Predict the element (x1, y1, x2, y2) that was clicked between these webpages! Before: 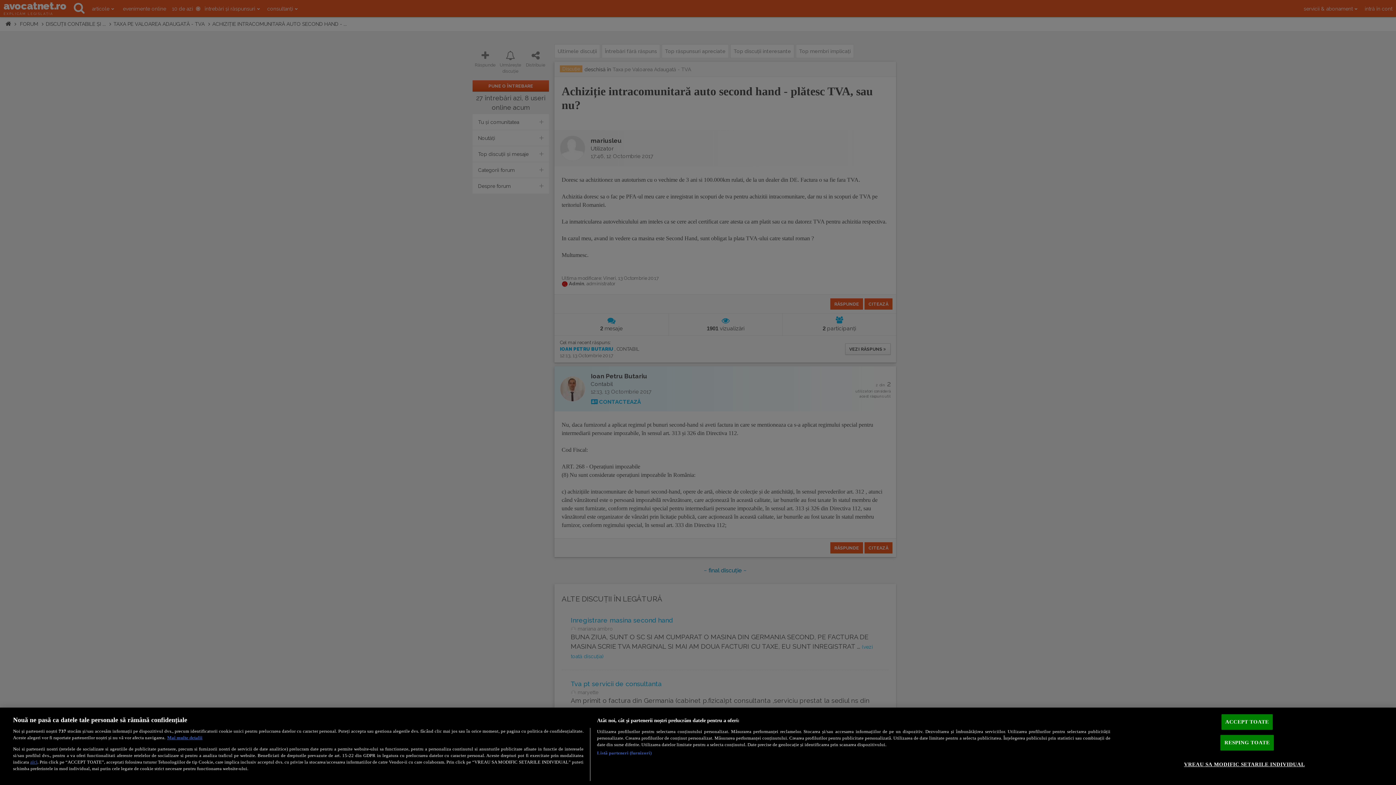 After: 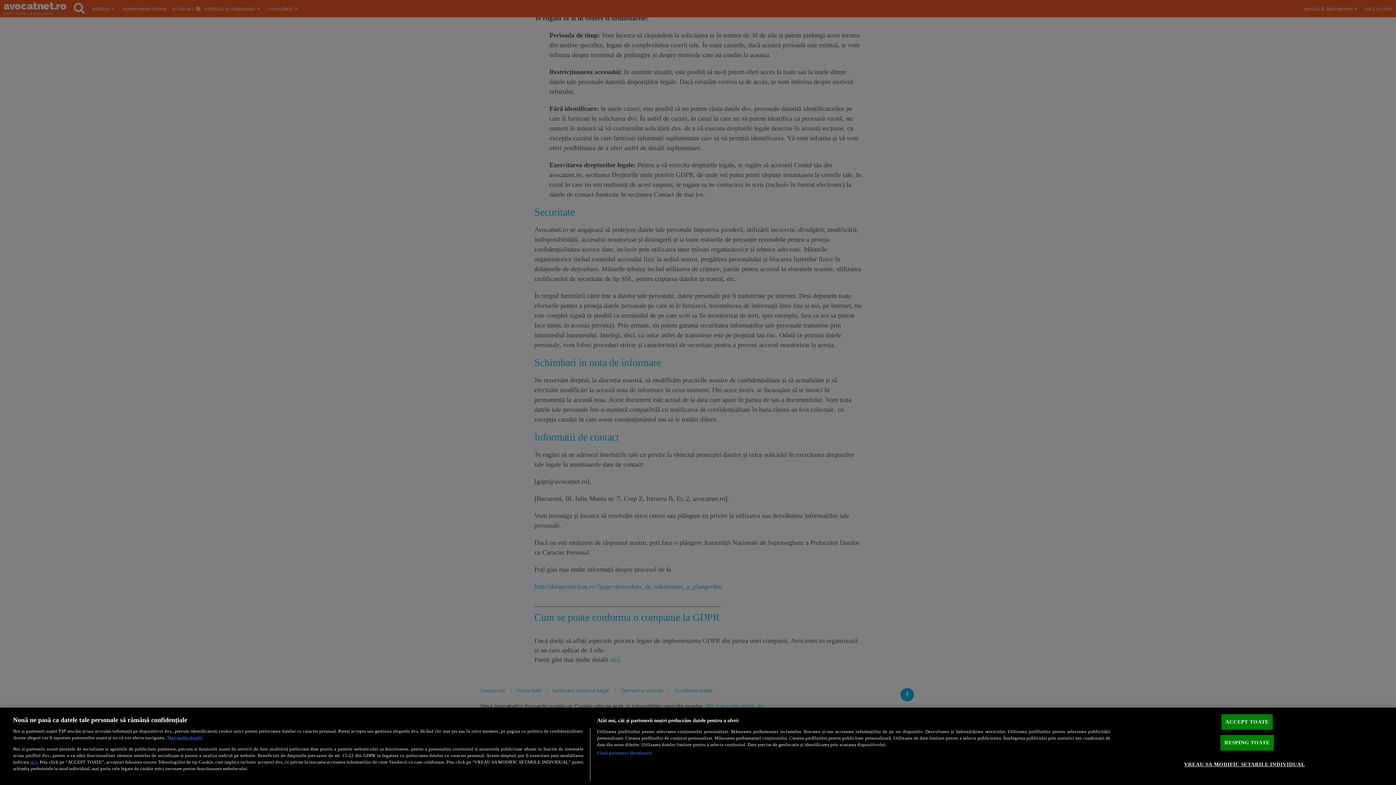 Action: bbox: (30, 759, 37, 764) label: aici